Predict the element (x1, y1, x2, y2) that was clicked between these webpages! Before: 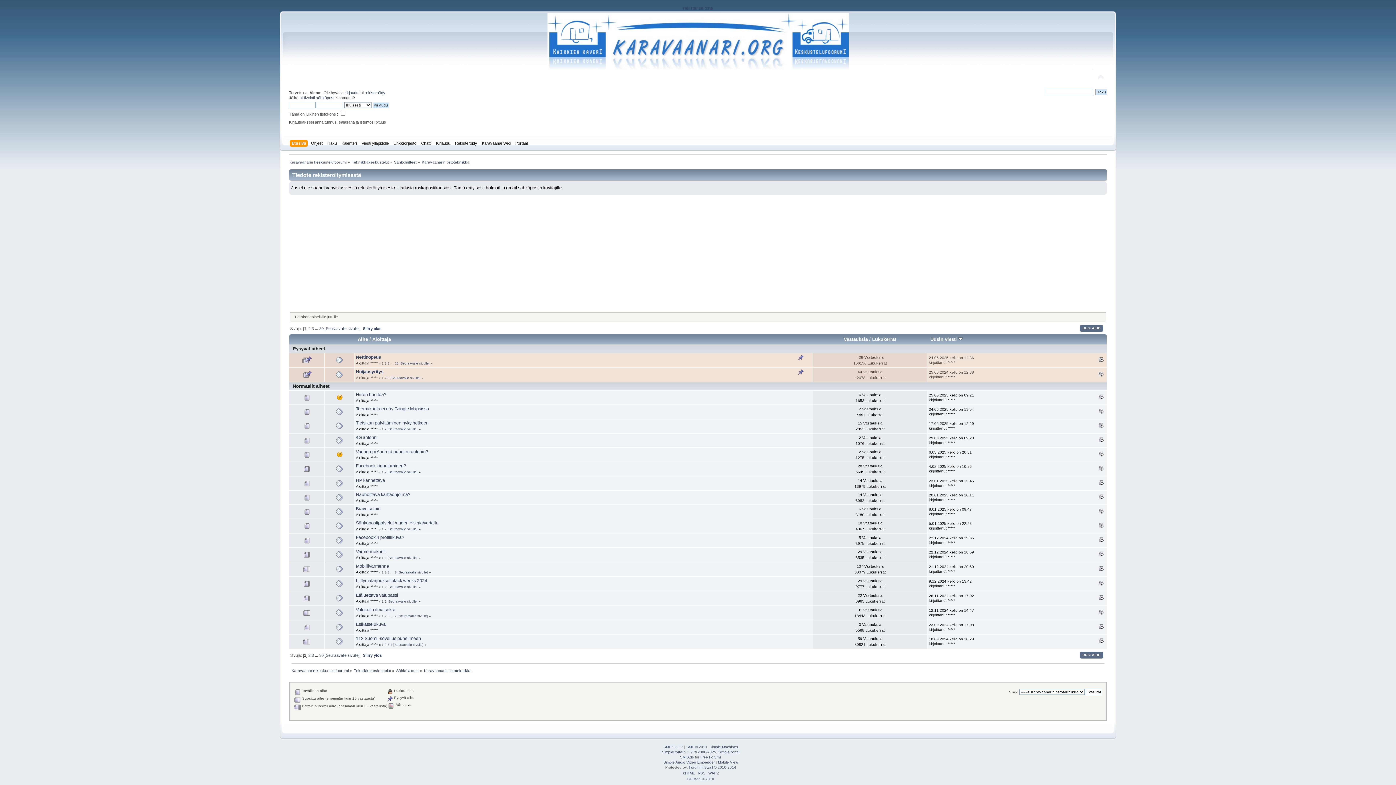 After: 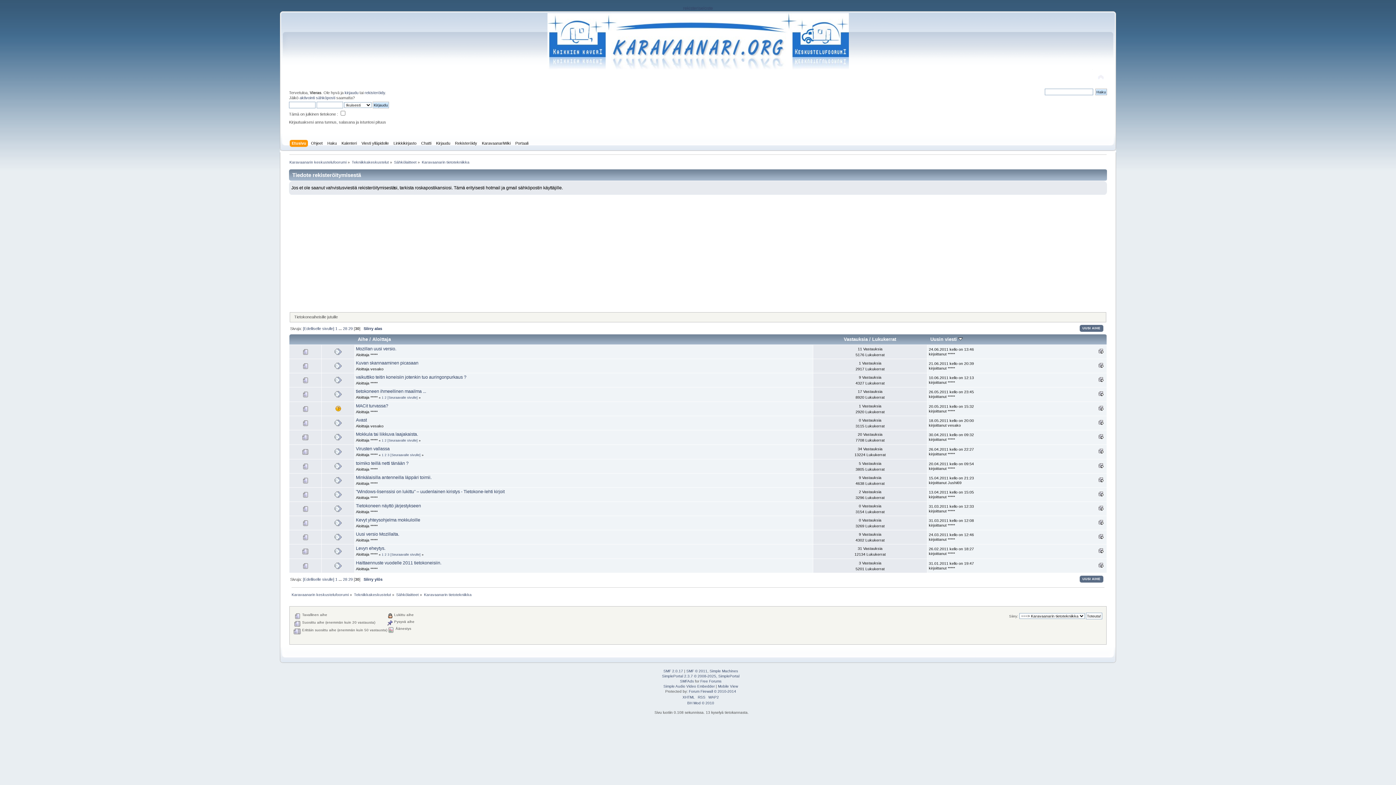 Action: bbox: (319, 653, 323, 657) label: 30